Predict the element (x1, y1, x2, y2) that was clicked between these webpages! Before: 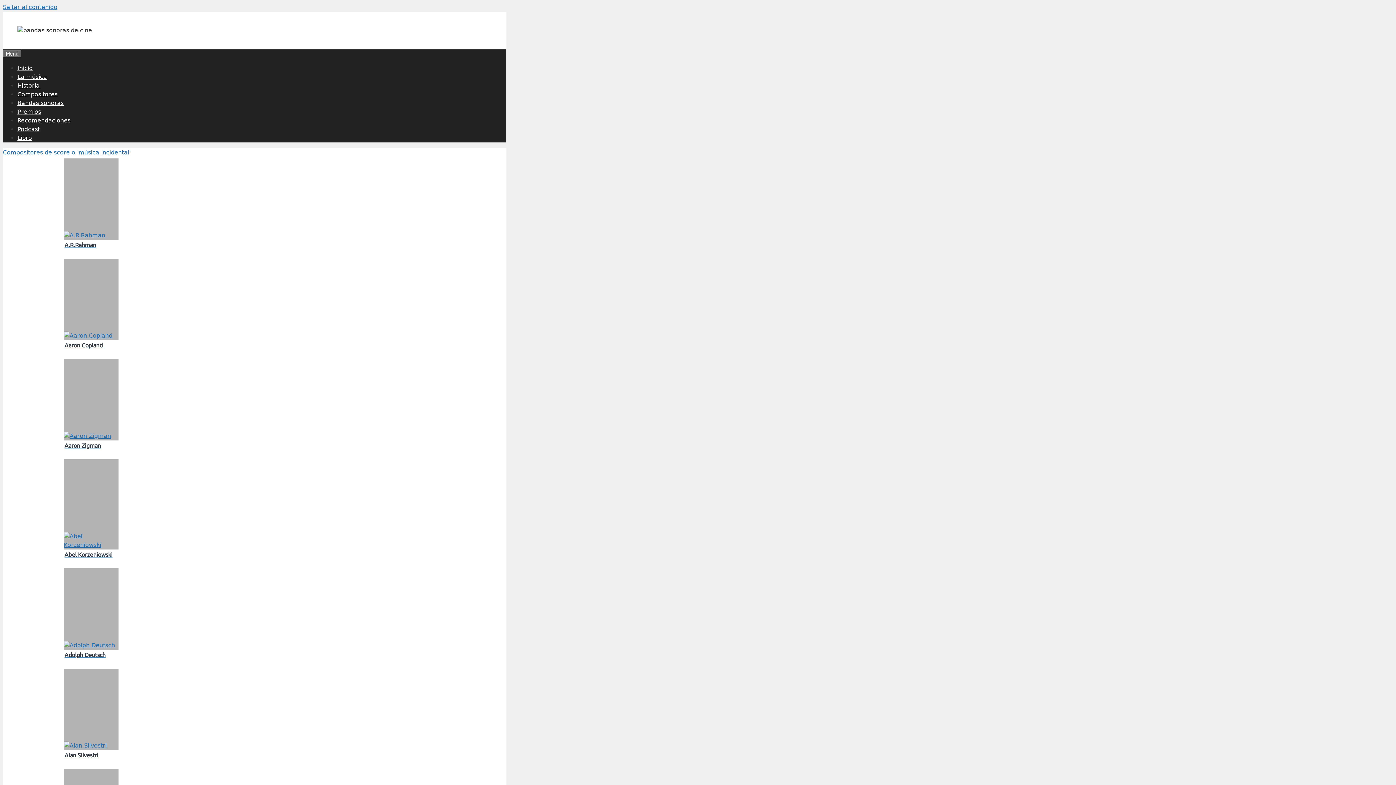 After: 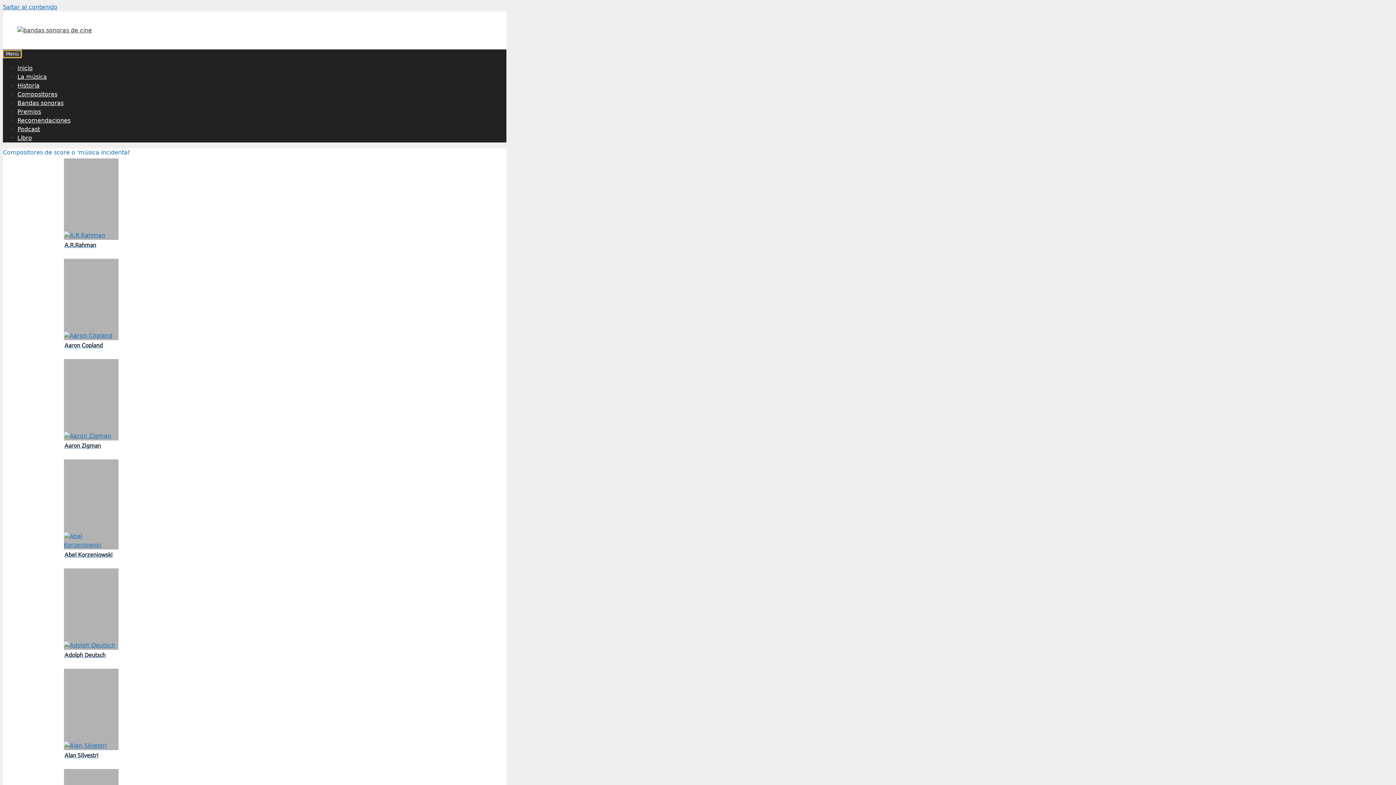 Action: label: Menú bbox: (2, 50, 21, 57)